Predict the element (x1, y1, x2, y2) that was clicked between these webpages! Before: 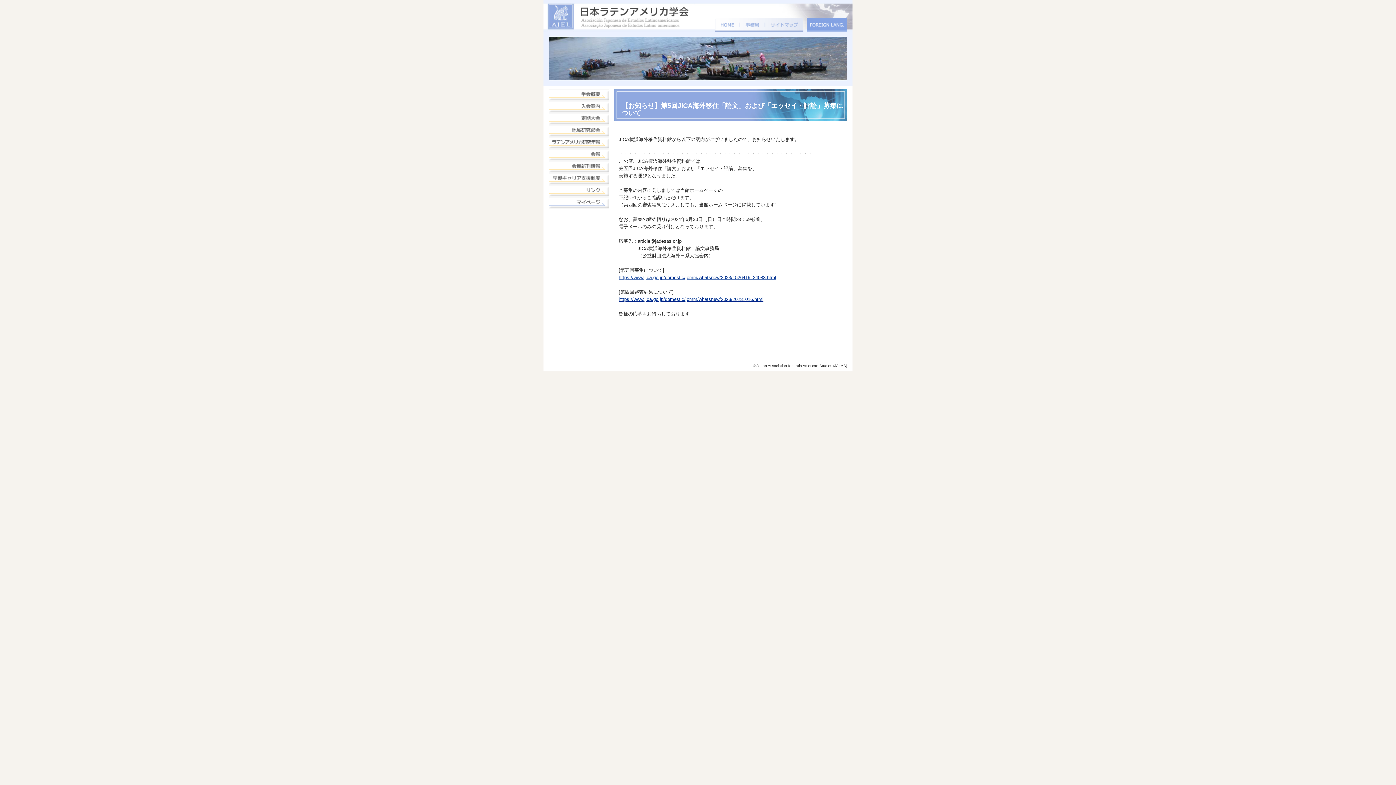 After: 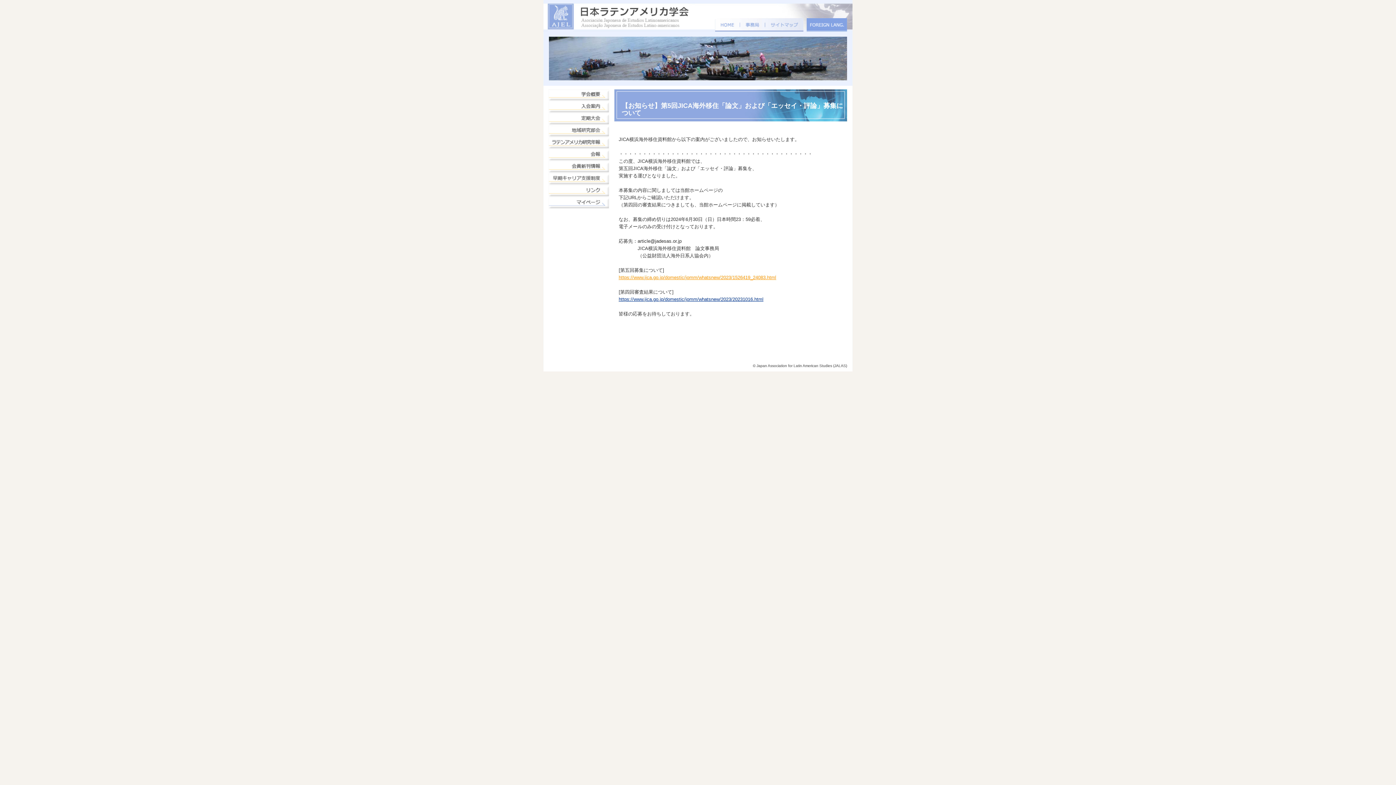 Action: label: https://www.jica.go.jp/domestic/jomm/whatsnew/2023/1526419_24083.html bbox: (618, 274, 776, 280)